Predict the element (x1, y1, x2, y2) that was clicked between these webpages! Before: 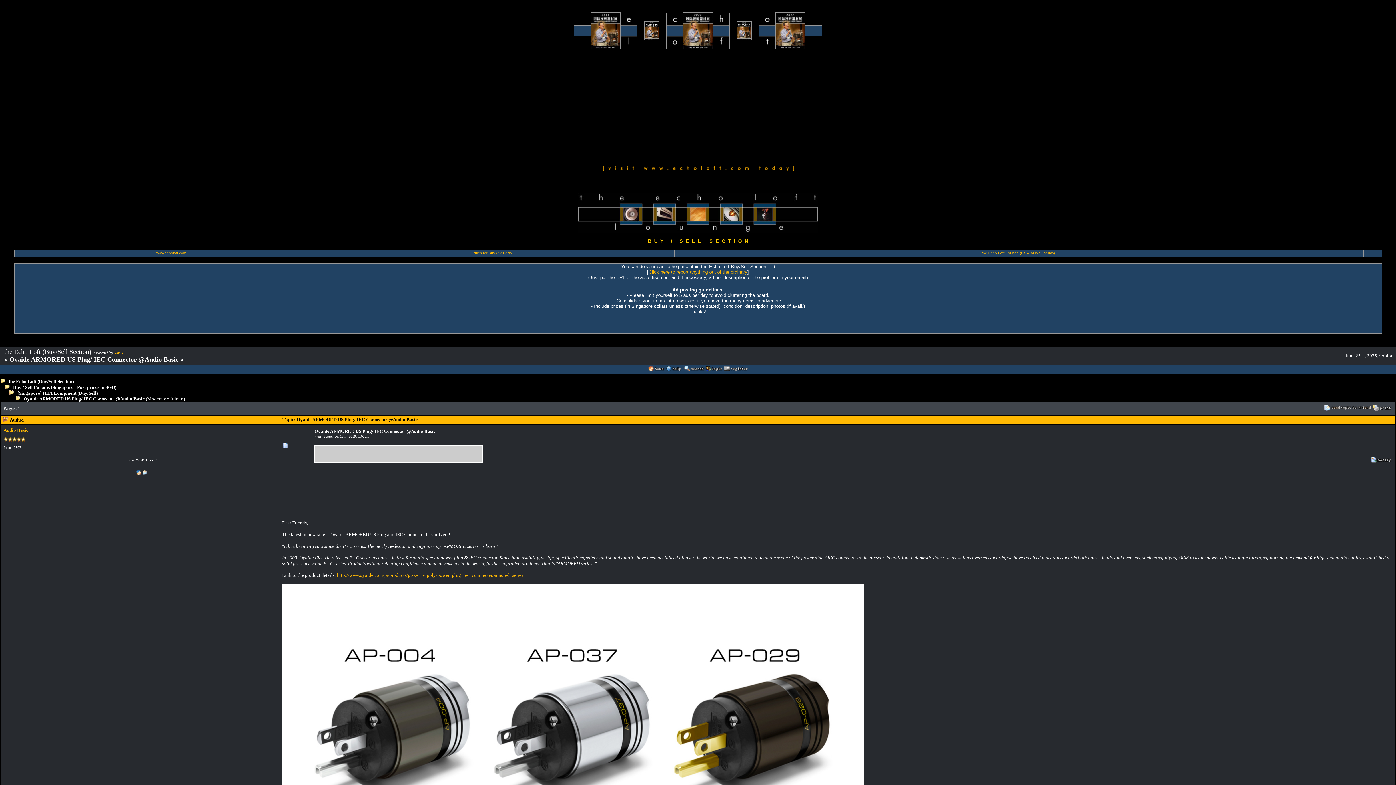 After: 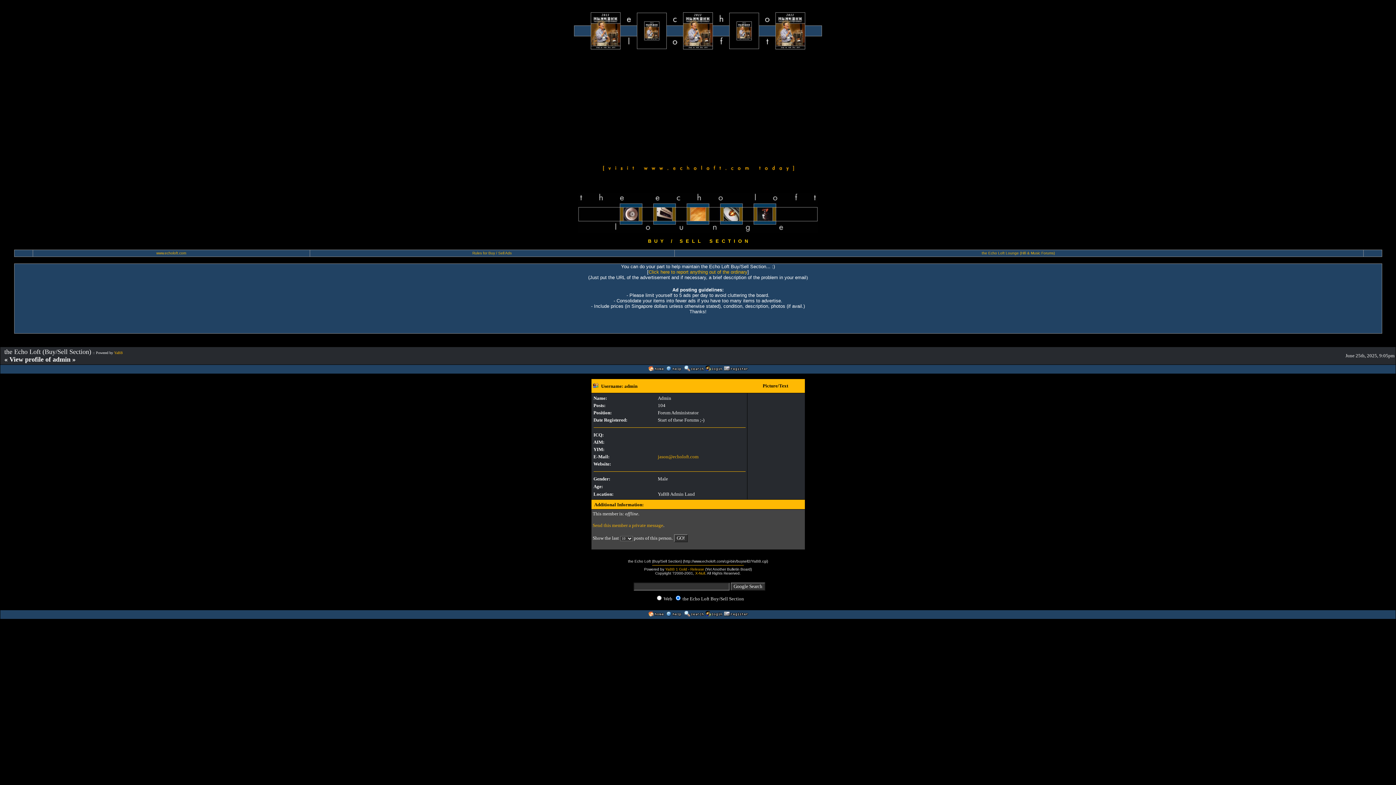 Action: bbox: (170, 396, 183, 401) label: Admin